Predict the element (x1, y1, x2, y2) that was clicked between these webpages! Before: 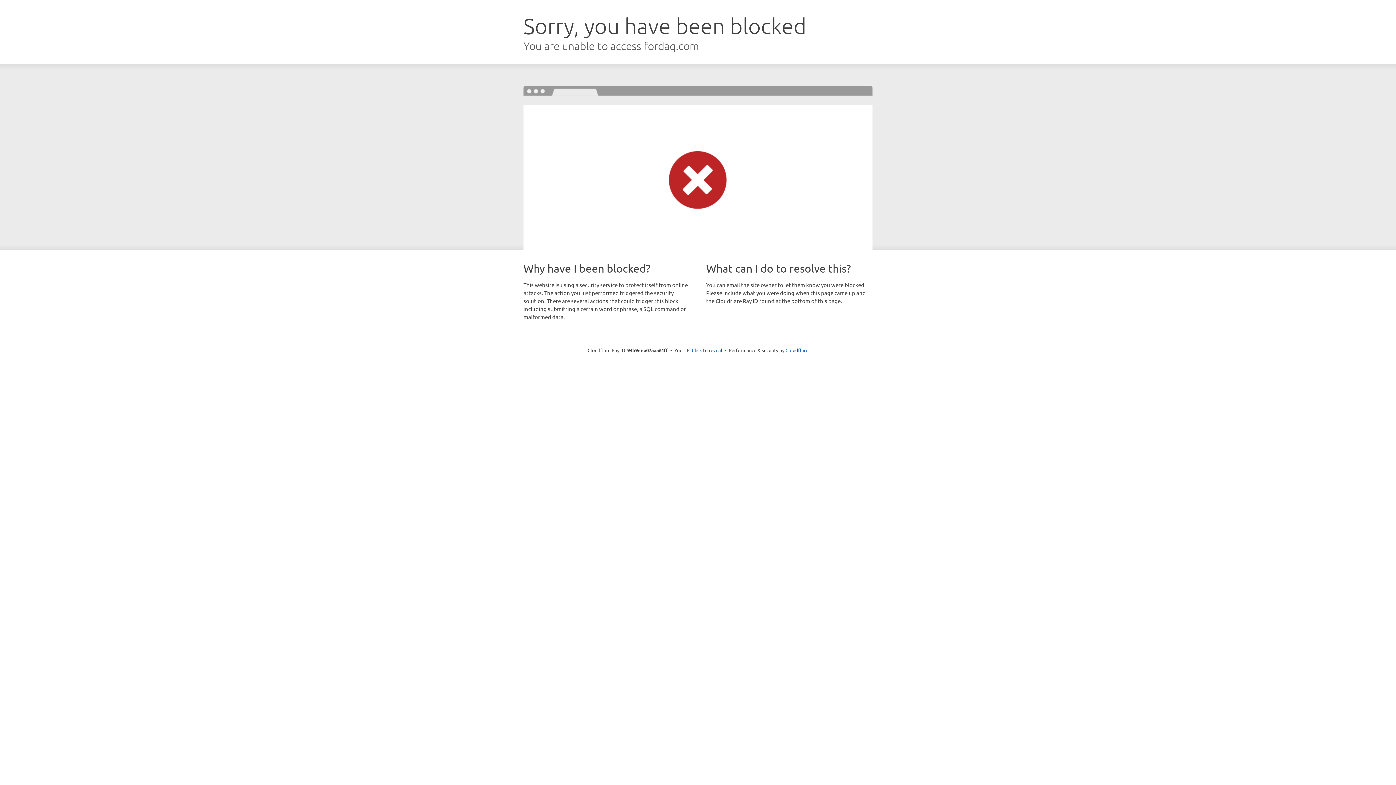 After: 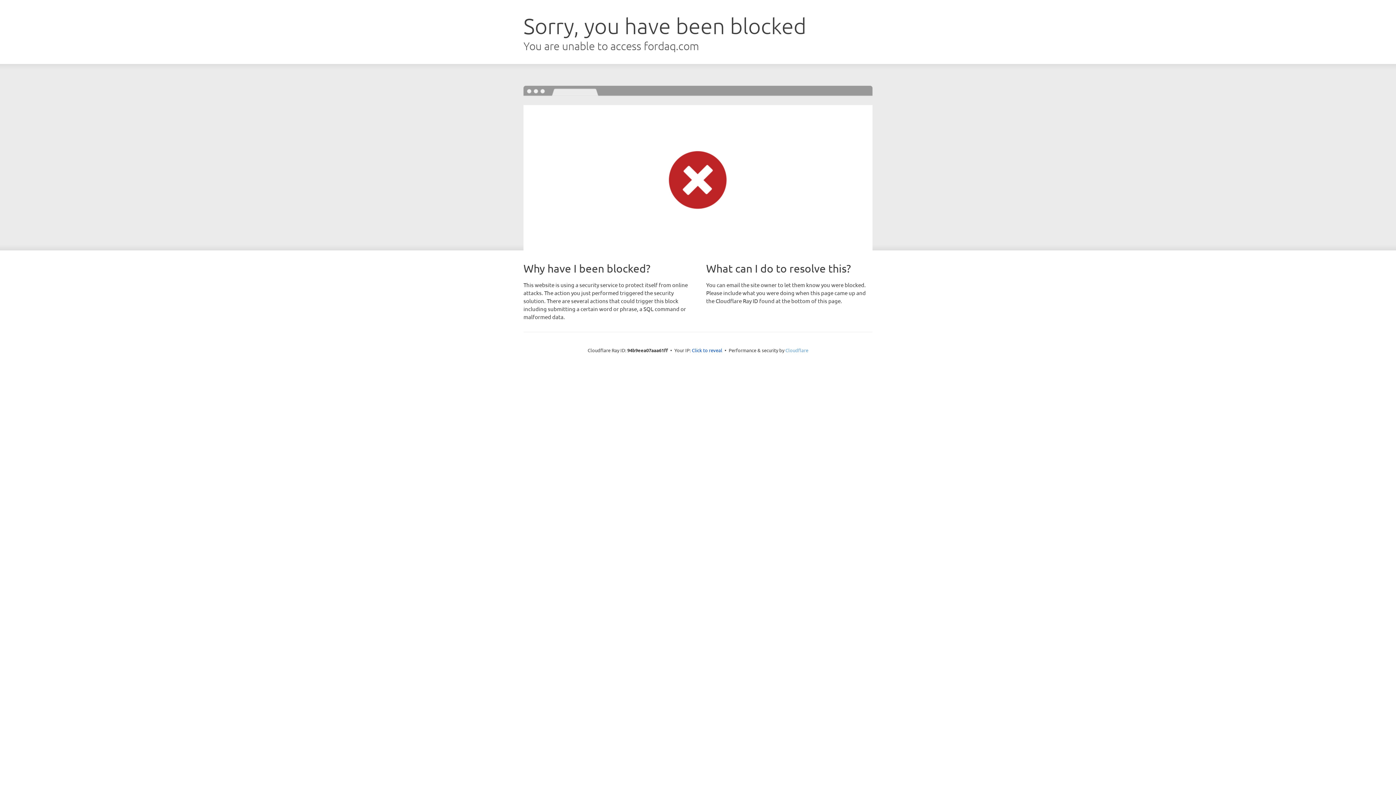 Action: label: Cloudflare bbox: (785, 347, 808, 353)